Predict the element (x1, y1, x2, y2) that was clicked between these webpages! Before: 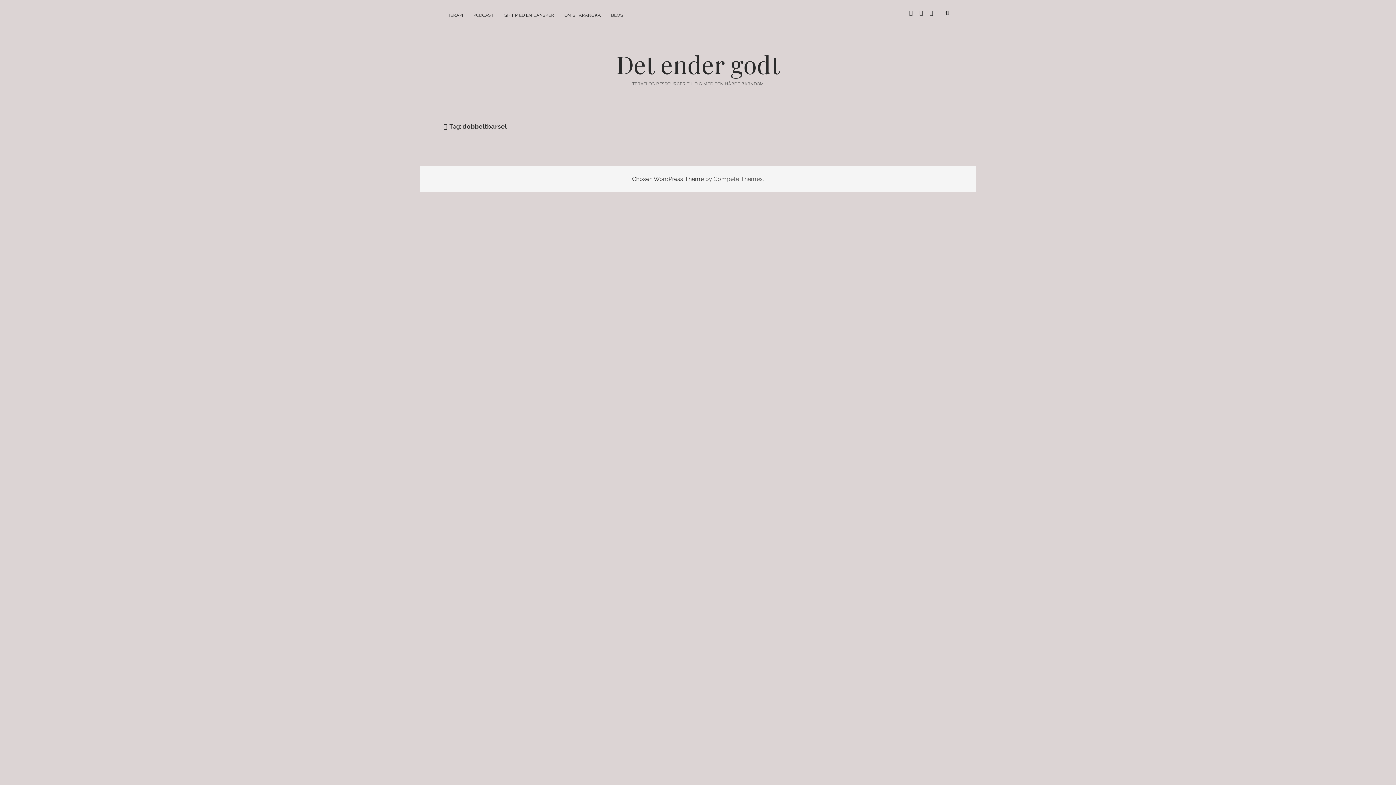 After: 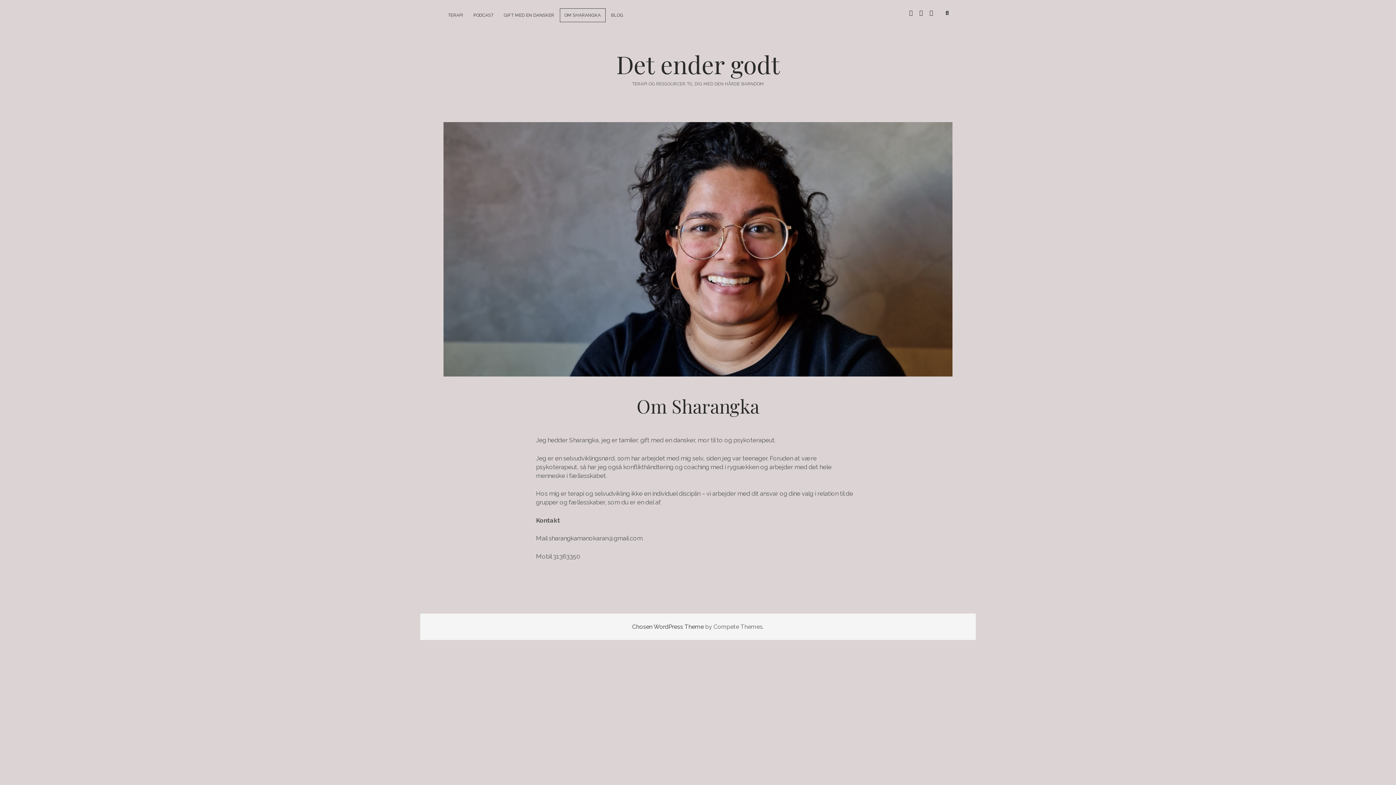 Action: label: OM SHARANGKA bbox: (560, 8, 605, 21)